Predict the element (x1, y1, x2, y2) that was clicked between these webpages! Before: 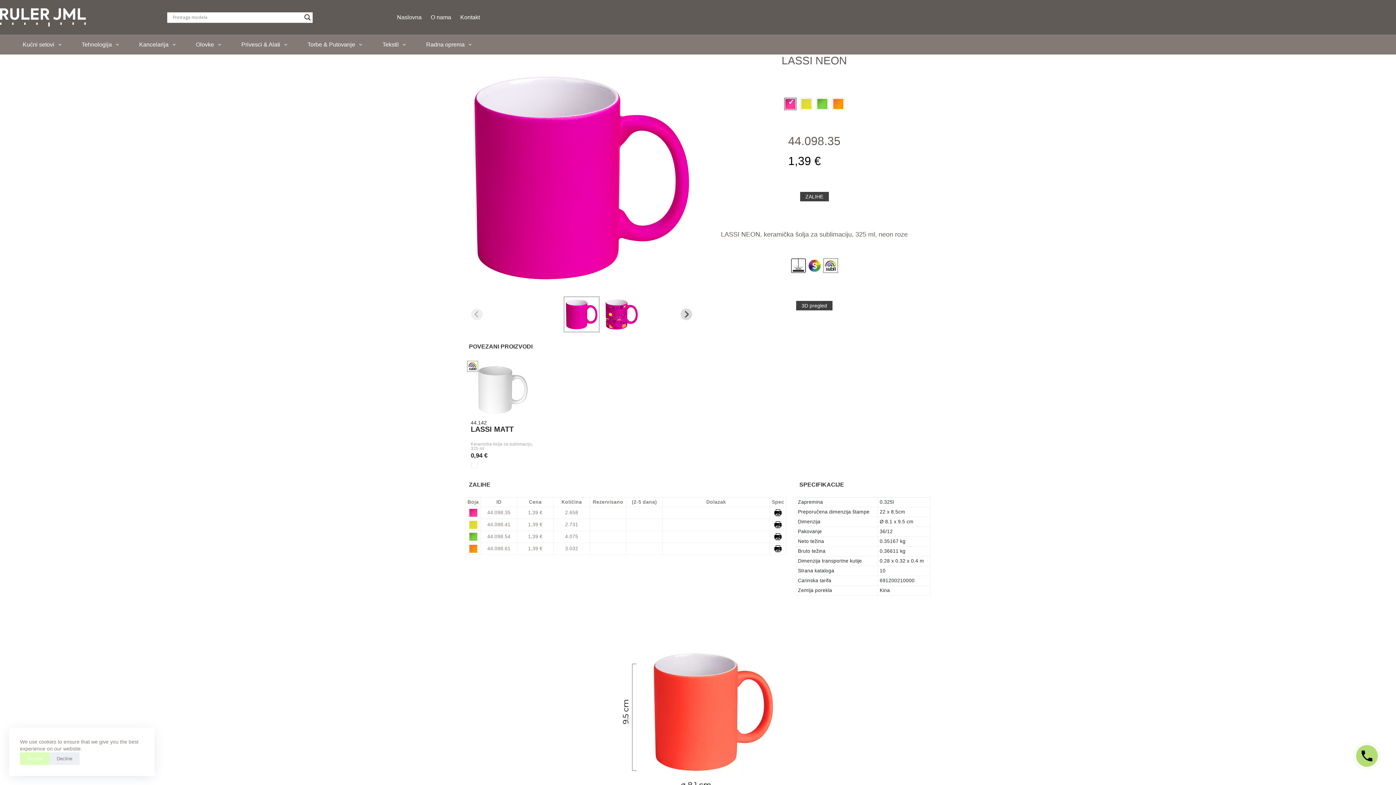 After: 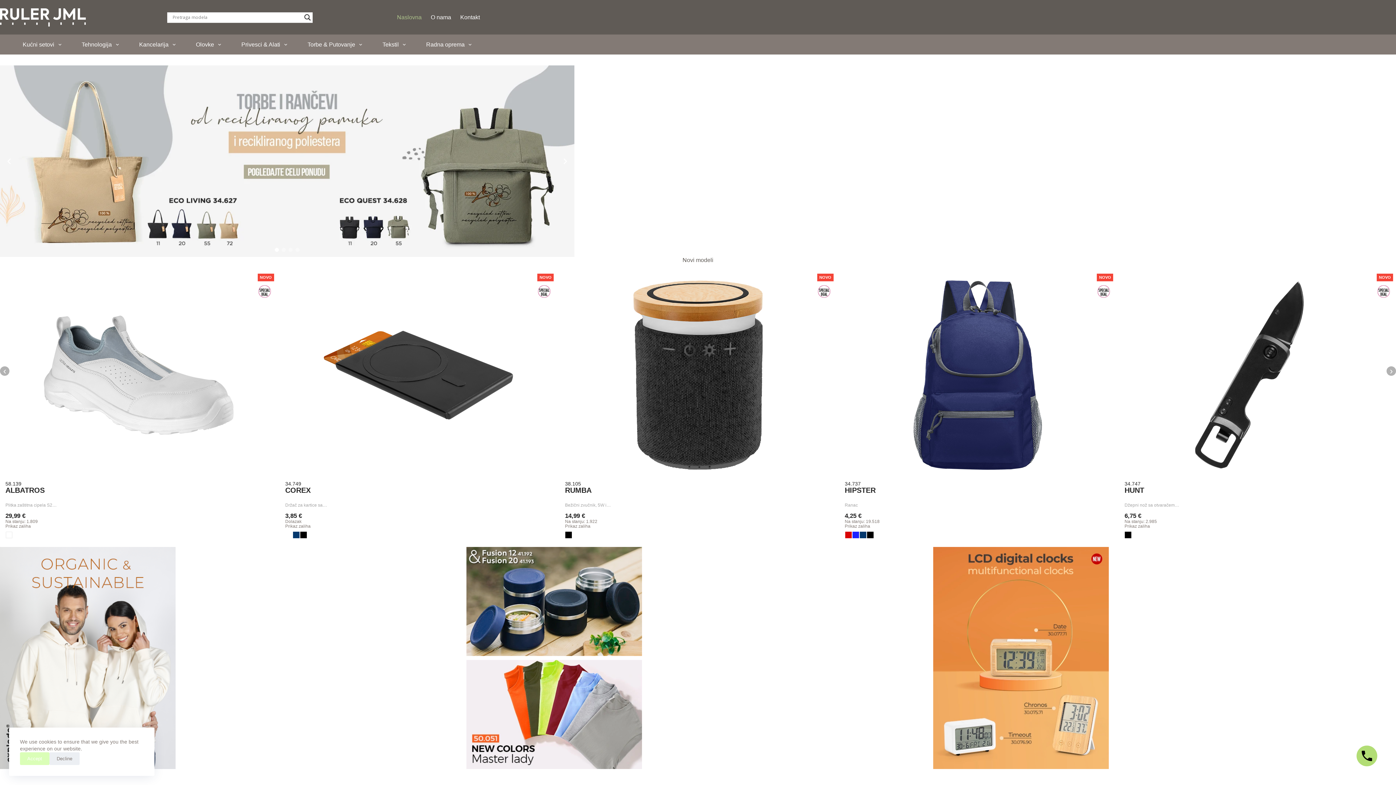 Action: label: Naslovna bbox: (392, 0, 426, 34)